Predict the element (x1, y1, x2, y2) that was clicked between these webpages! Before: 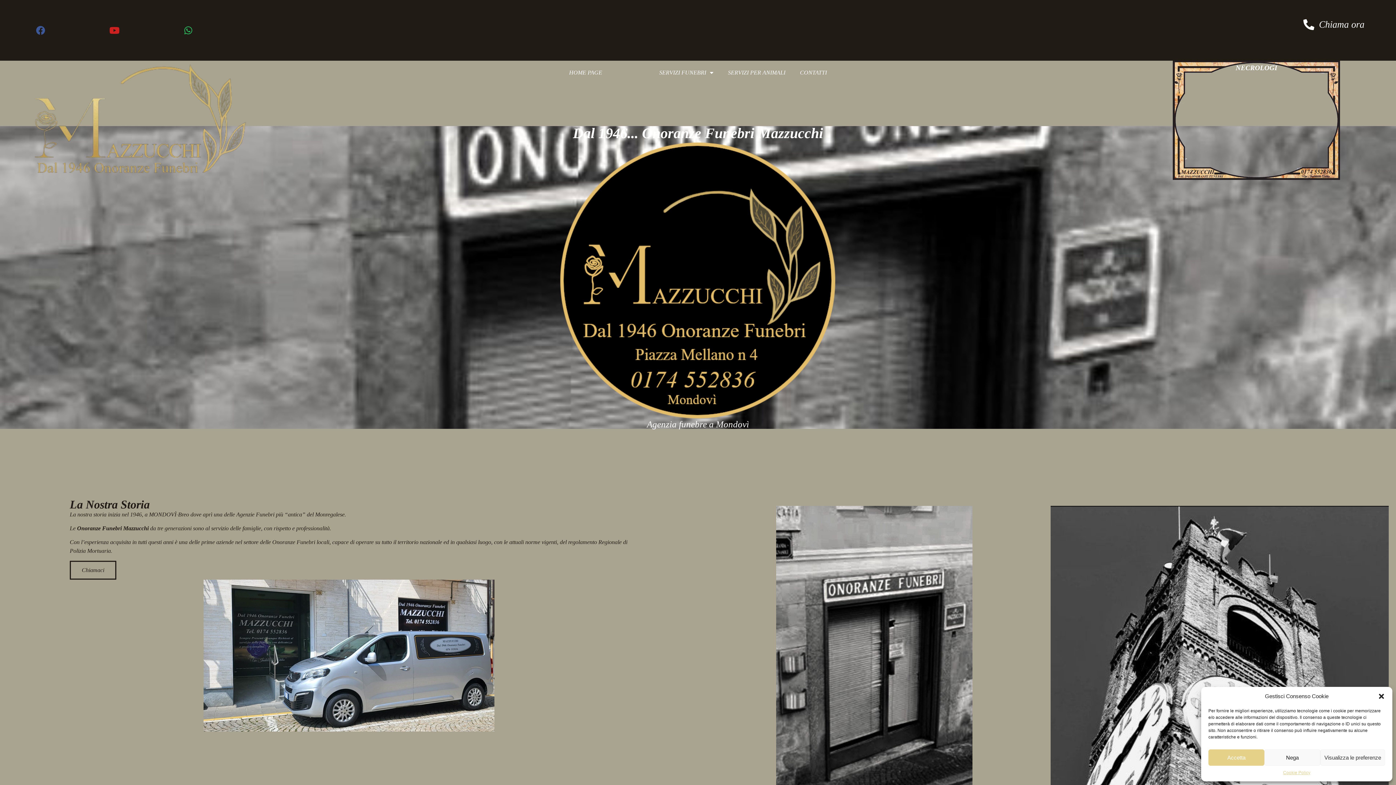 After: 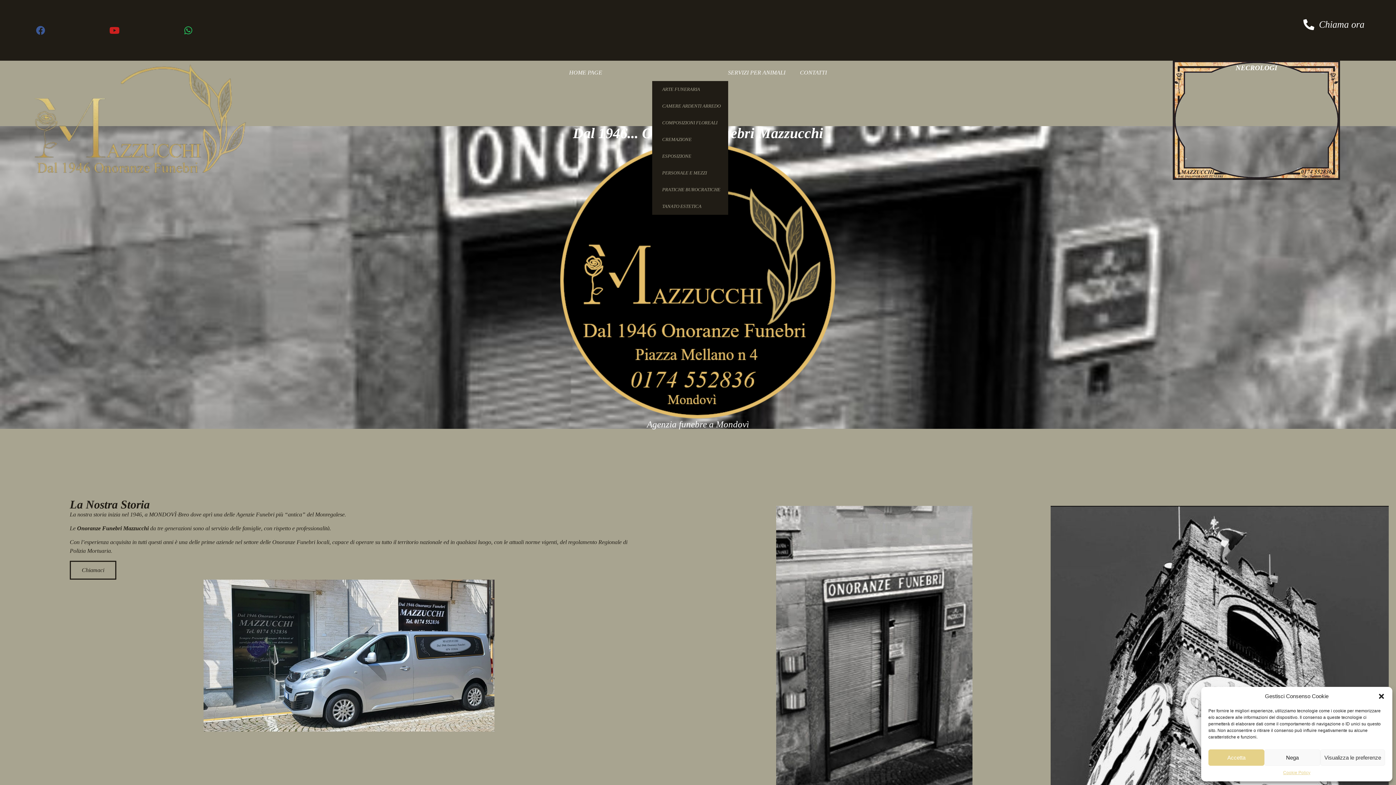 Action: bbox: (652, 64, 720, 81) label: SERVIZI FUNEBRI